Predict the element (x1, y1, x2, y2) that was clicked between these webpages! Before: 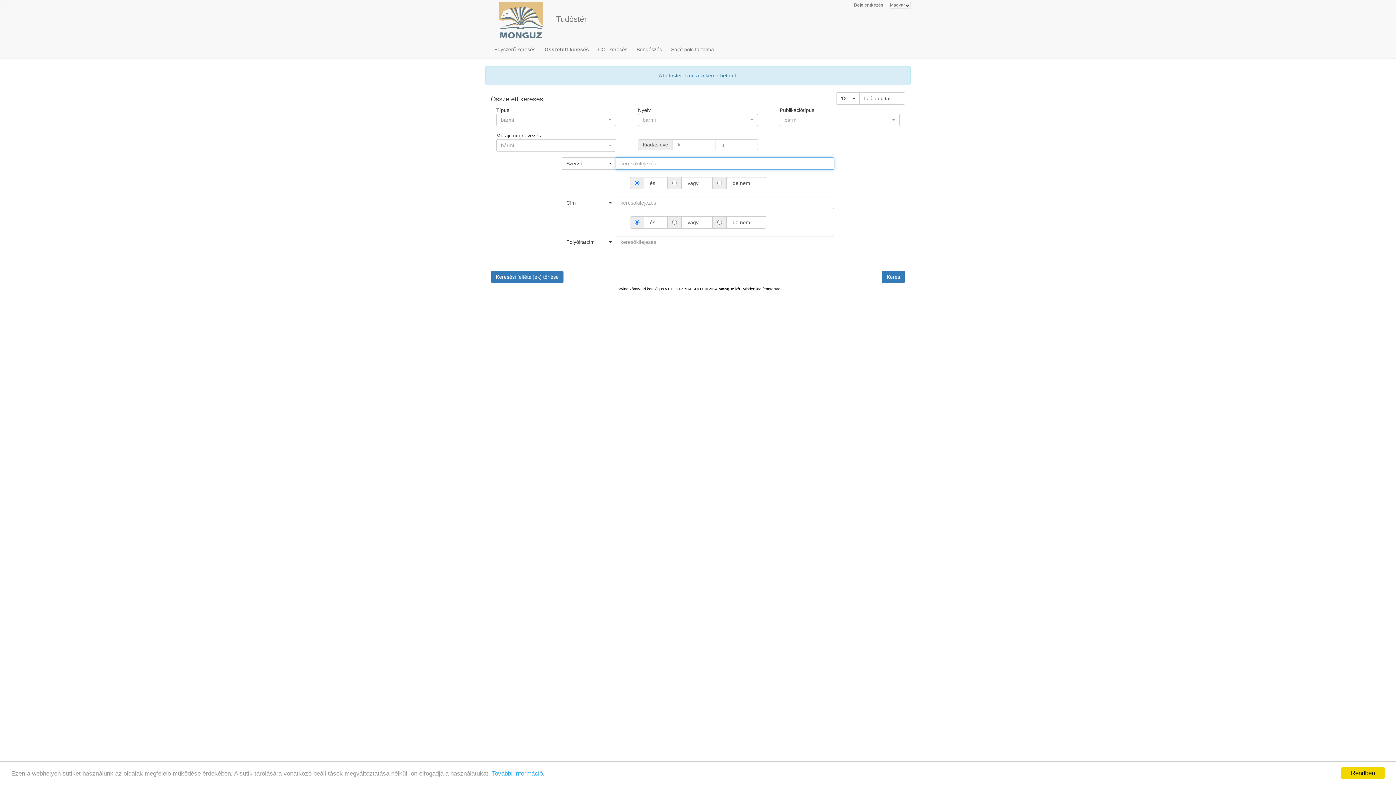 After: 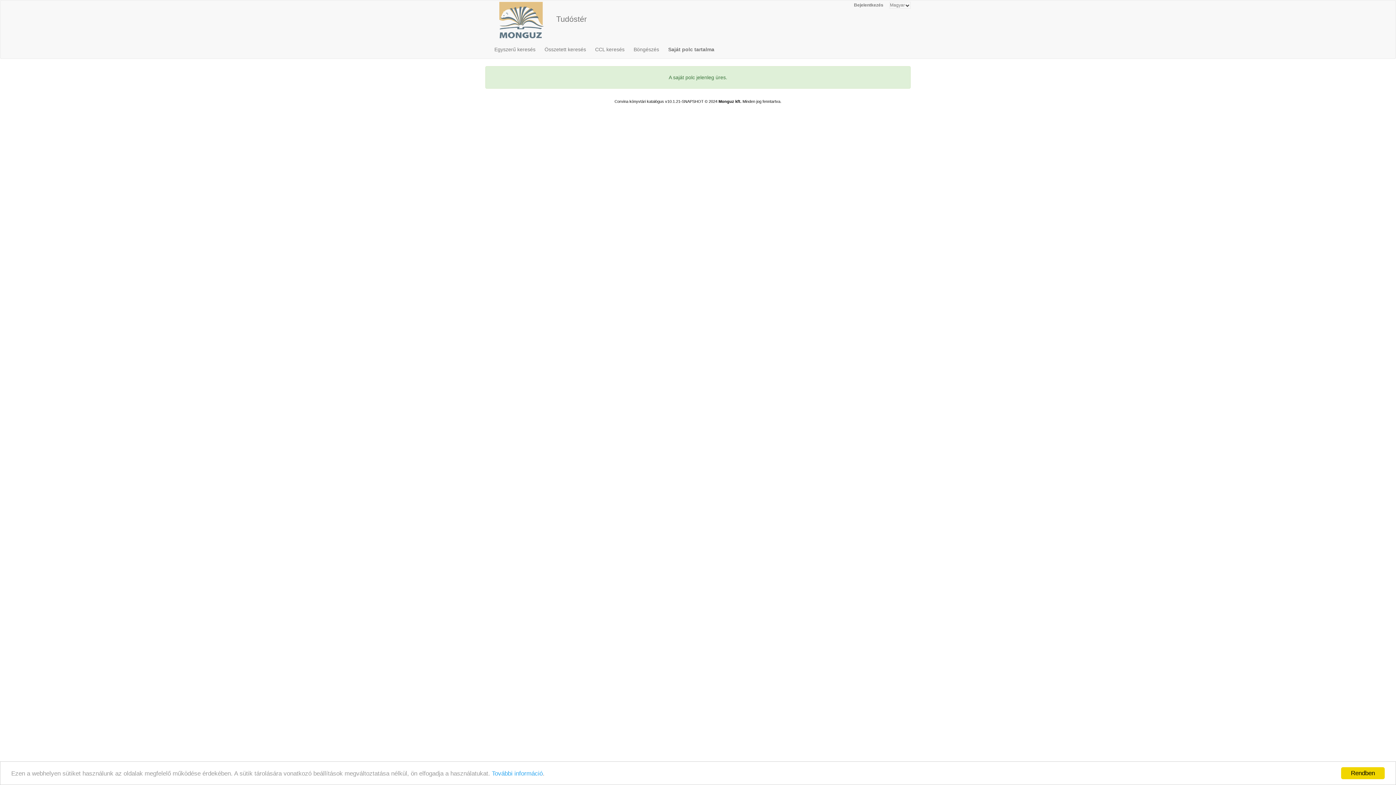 Action: bbox: (671, 40, 719, 58) label: Saját polc tartalma